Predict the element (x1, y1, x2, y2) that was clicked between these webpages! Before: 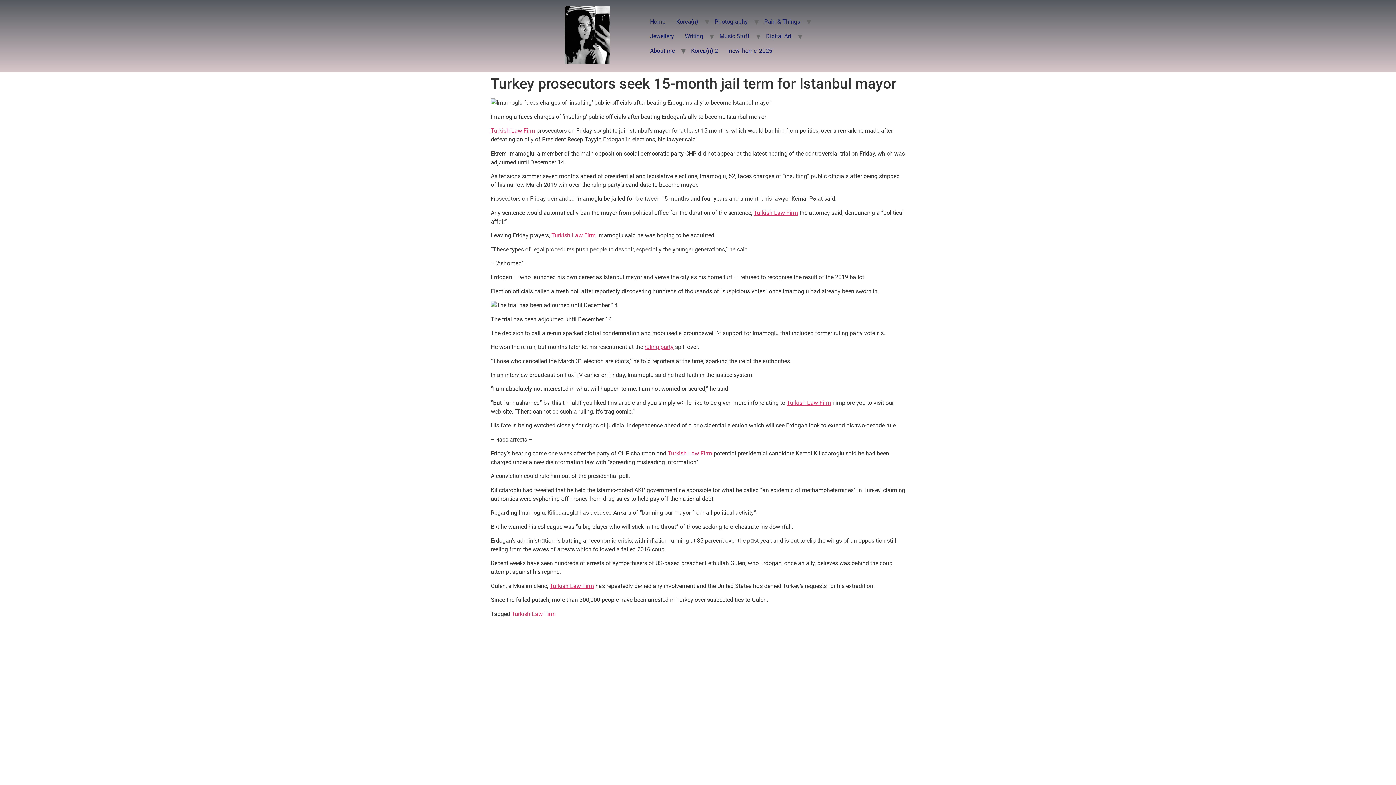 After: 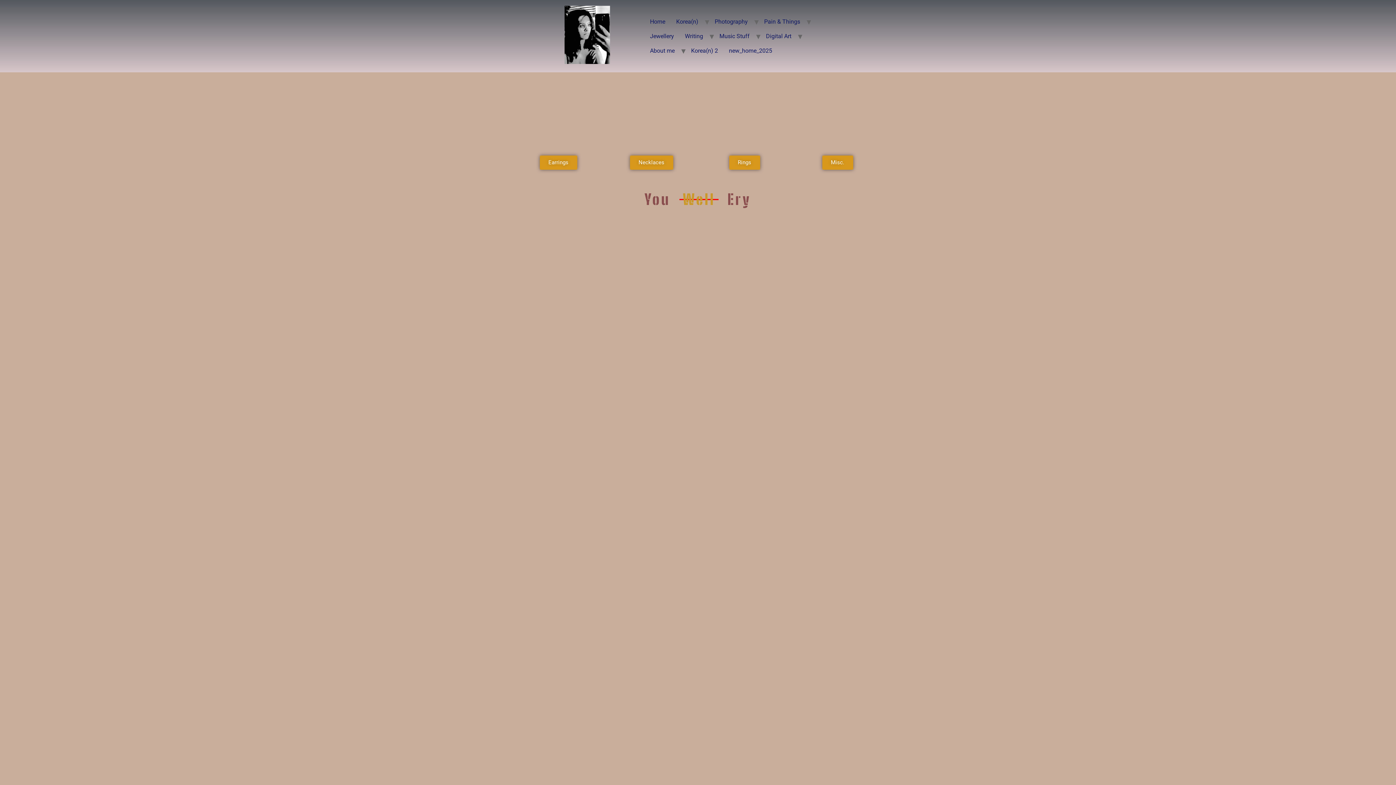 Action: label: Jewellery bbox: (644, 28, 679, 43)